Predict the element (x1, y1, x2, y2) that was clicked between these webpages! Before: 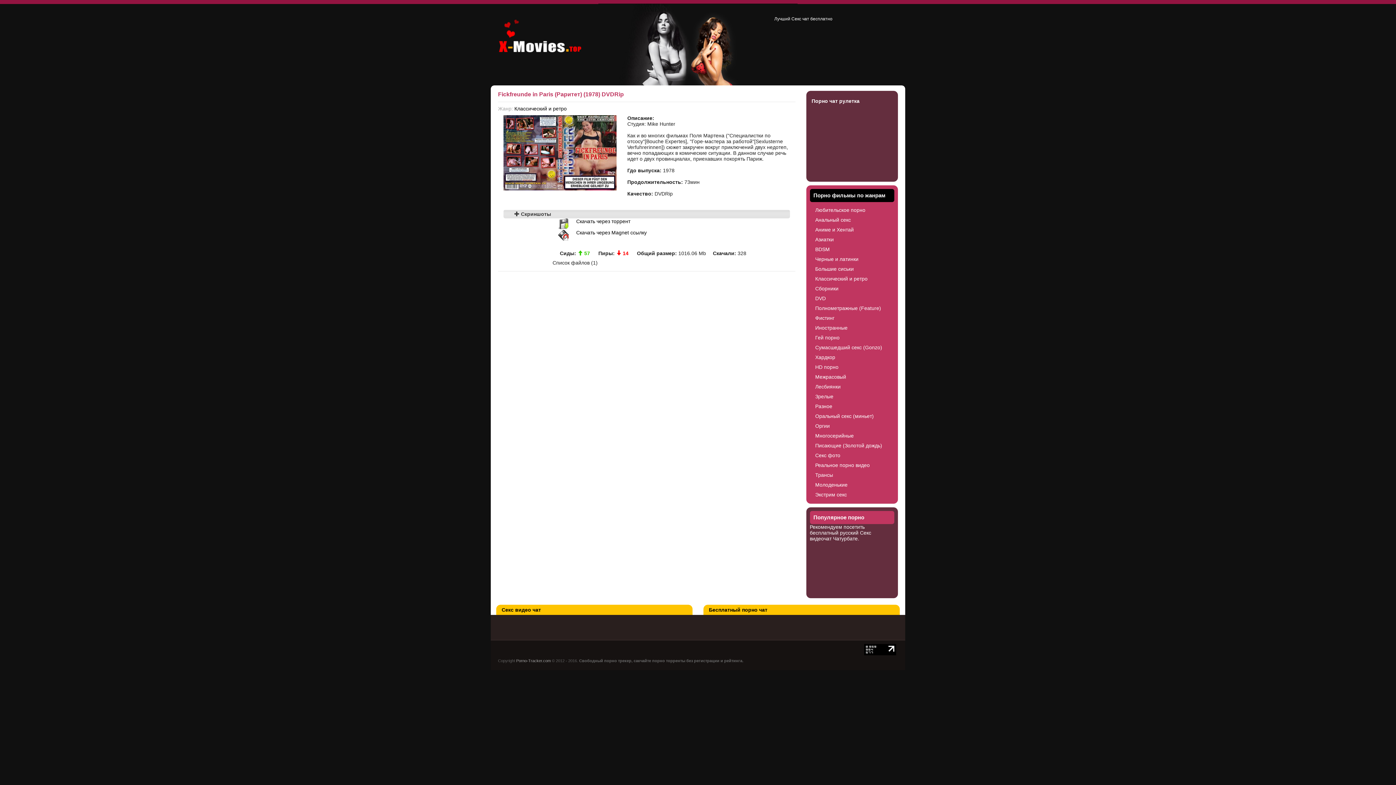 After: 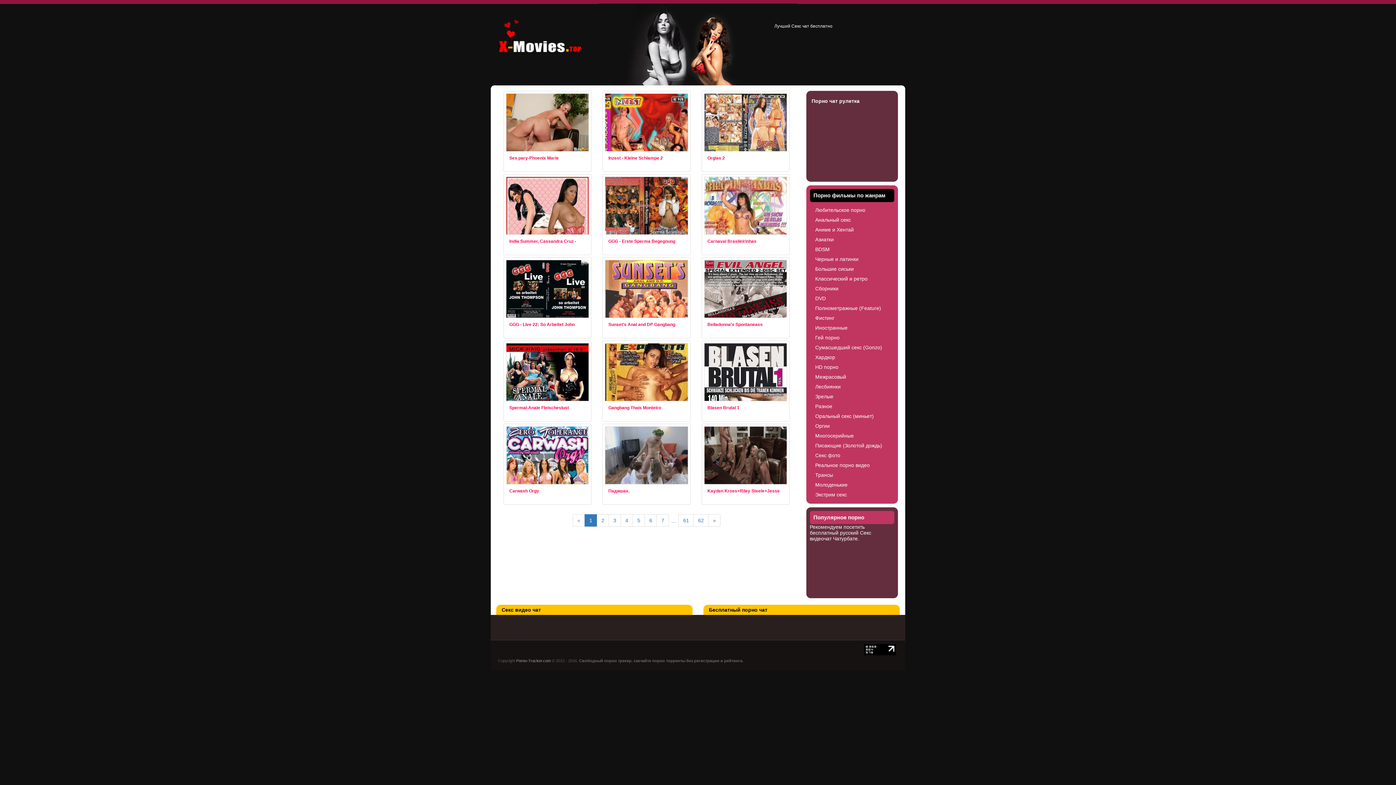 Action: bbox: (811, 421, 892, 430) label: Оргии